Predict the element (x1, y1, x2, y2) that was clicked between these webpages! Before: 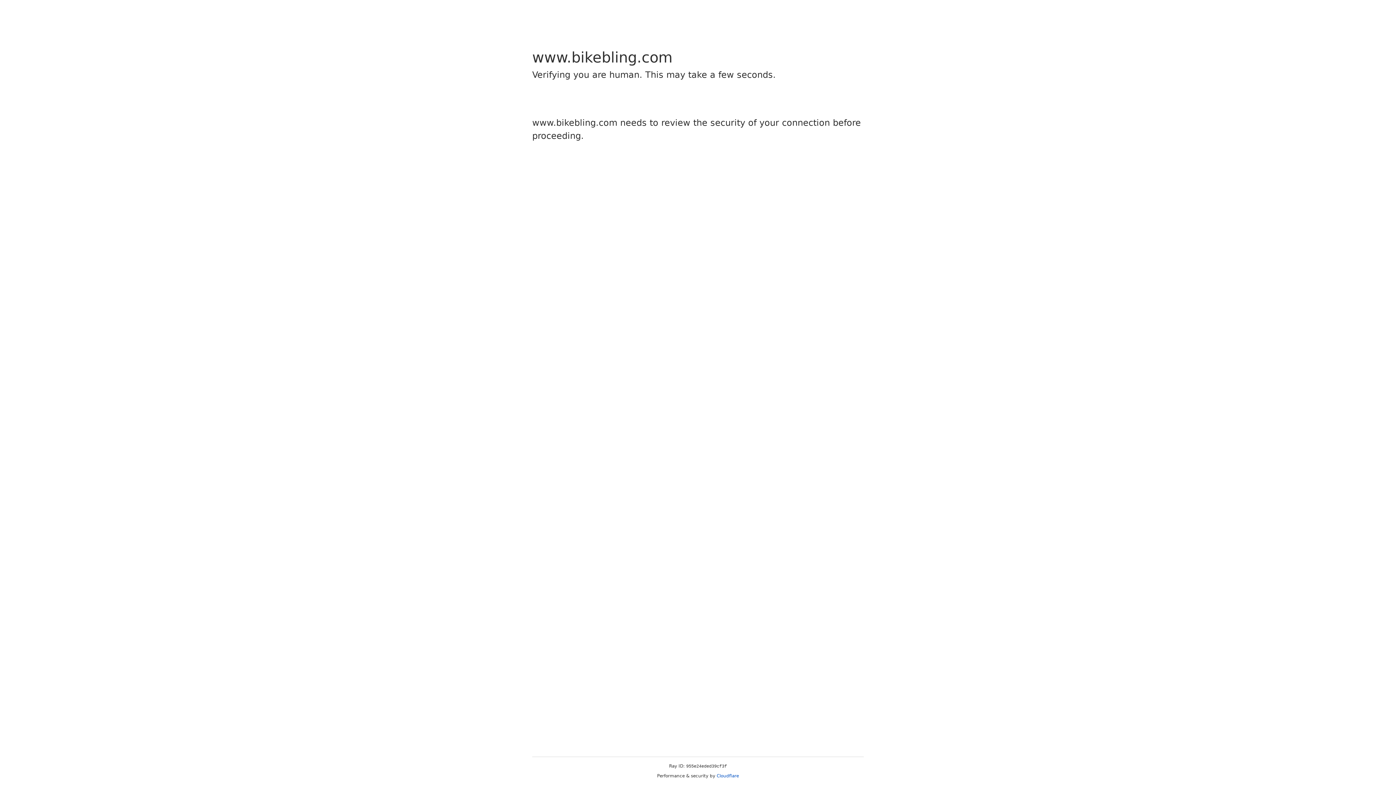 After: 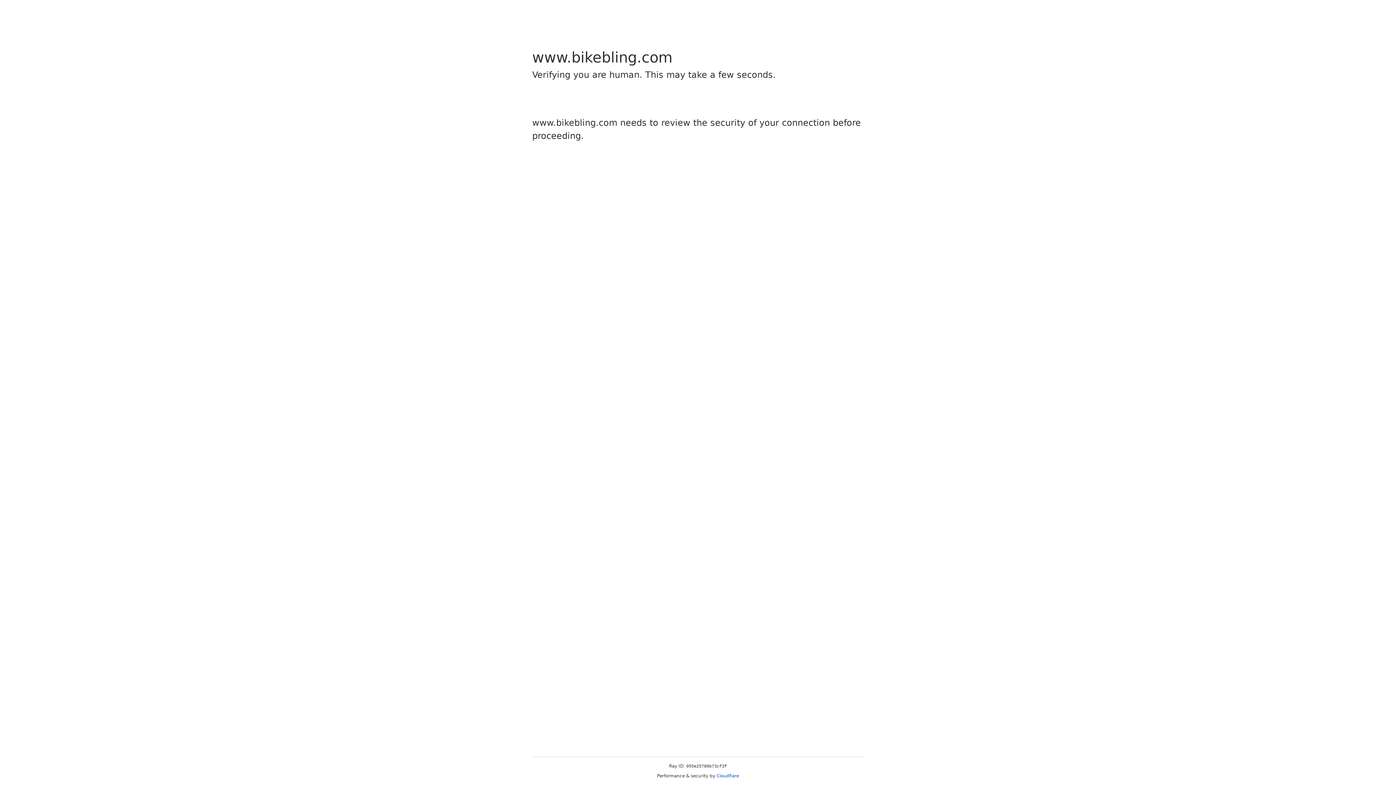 Action: bbox: (716, 773, 739, 778) label: Cloudflare